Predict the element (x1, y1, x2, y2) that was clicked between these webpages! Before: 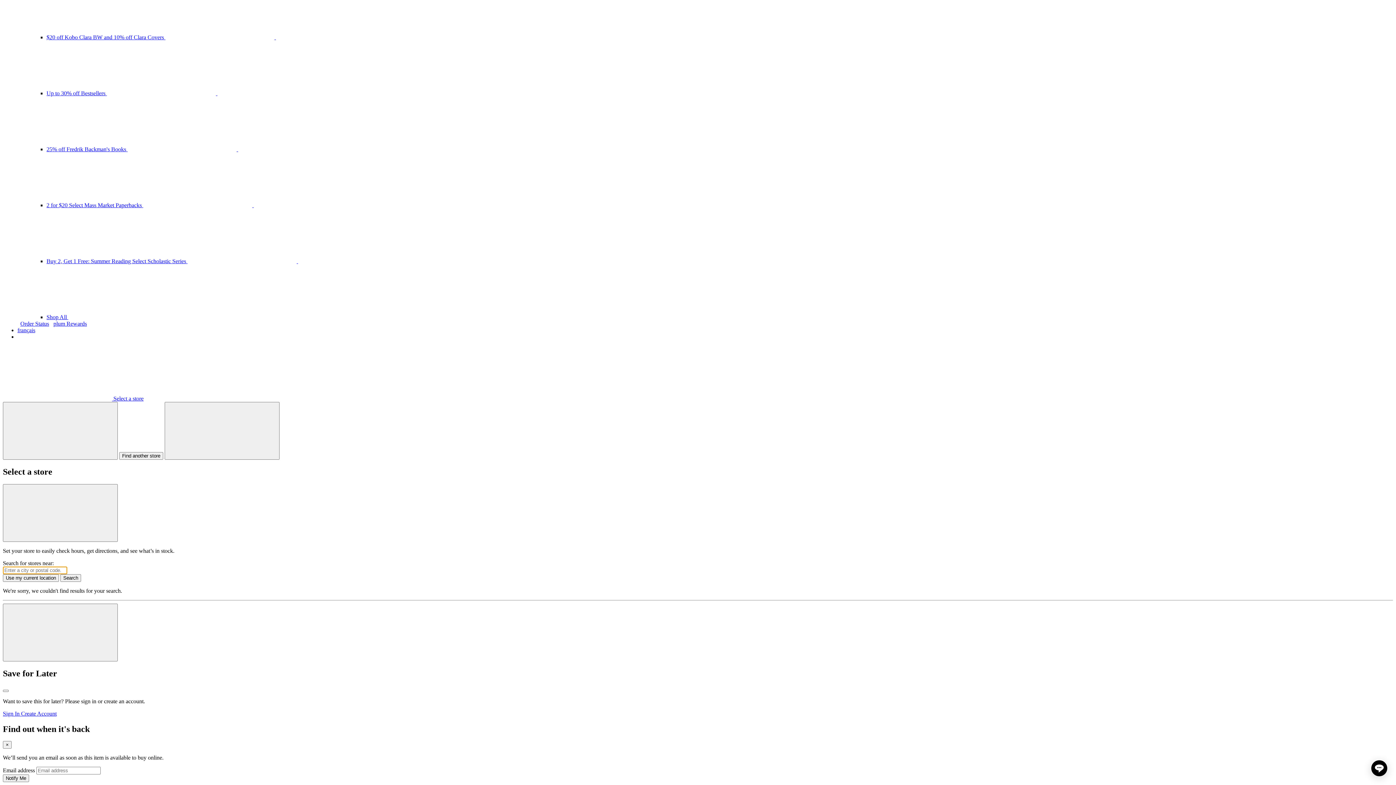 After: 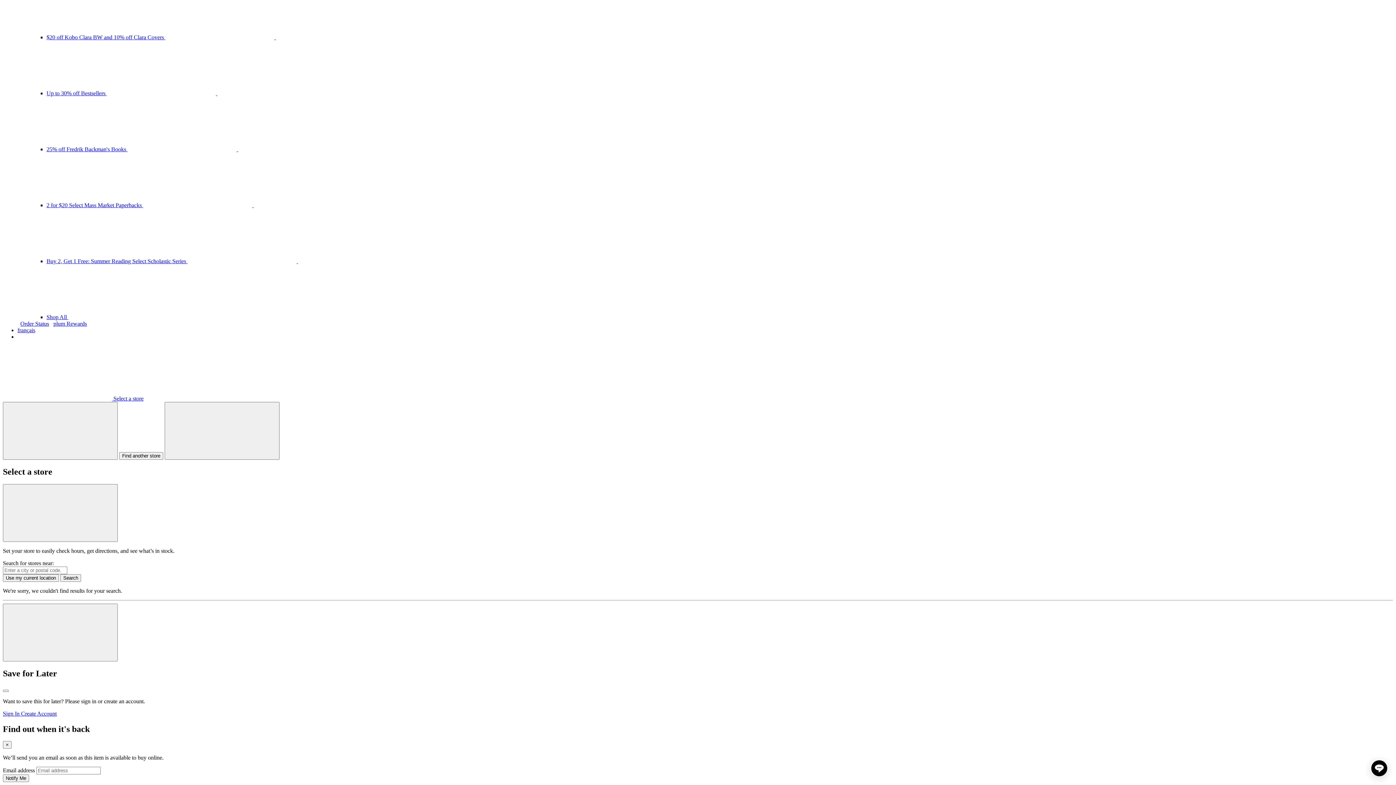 Action: bbox: (2, 395, 143, 401) label:  Select a store